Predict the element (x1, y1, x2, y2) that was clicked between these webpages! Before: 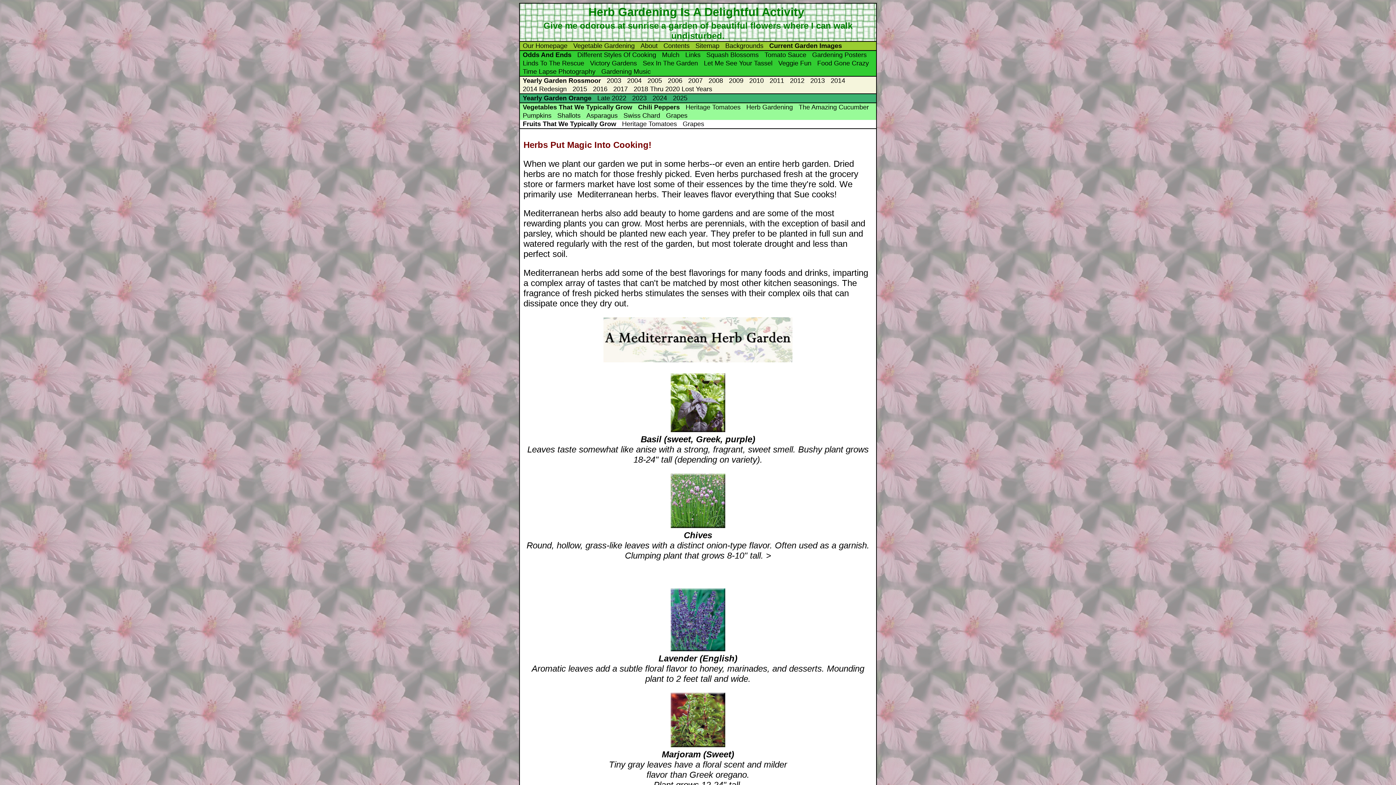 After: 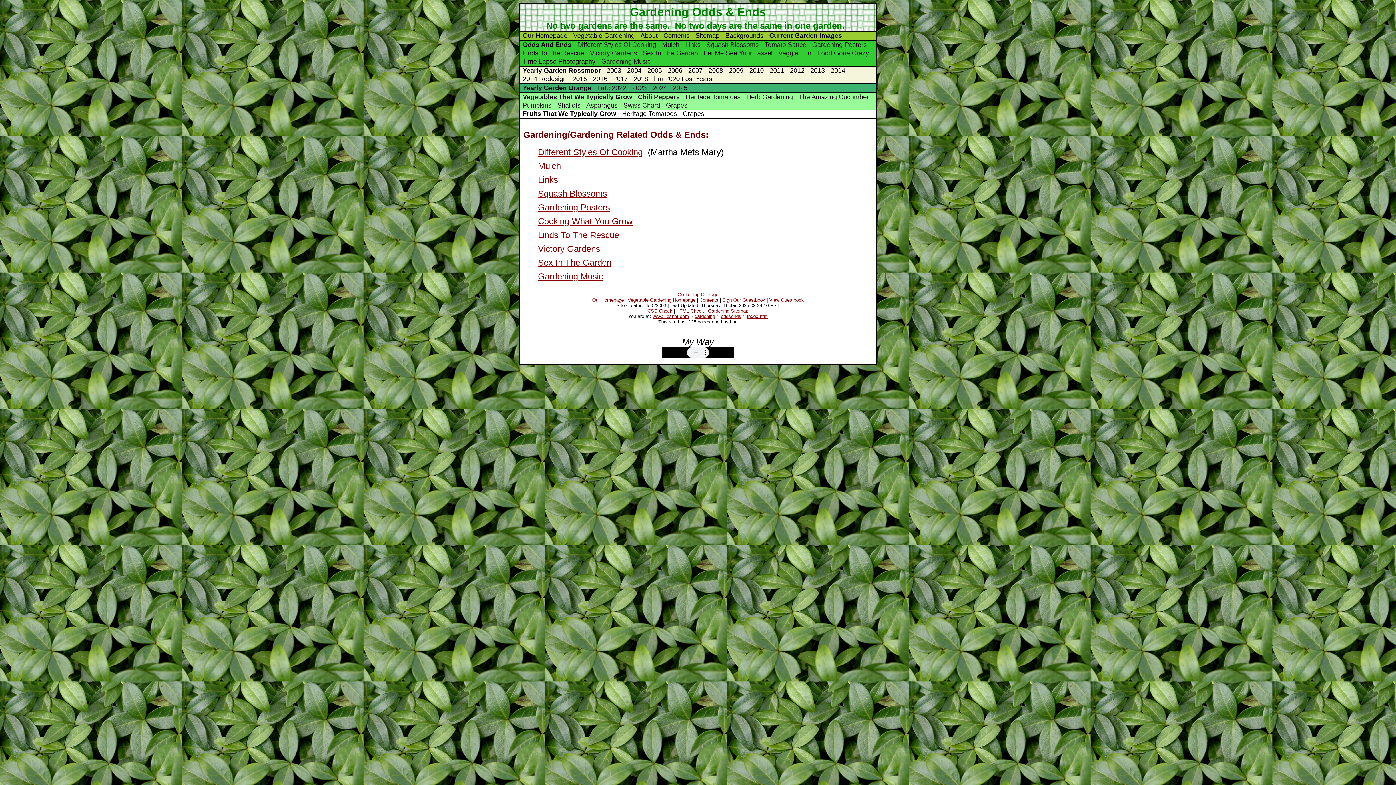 Action: label: Odds And Ends bbox: (522, 51, 571, 58)